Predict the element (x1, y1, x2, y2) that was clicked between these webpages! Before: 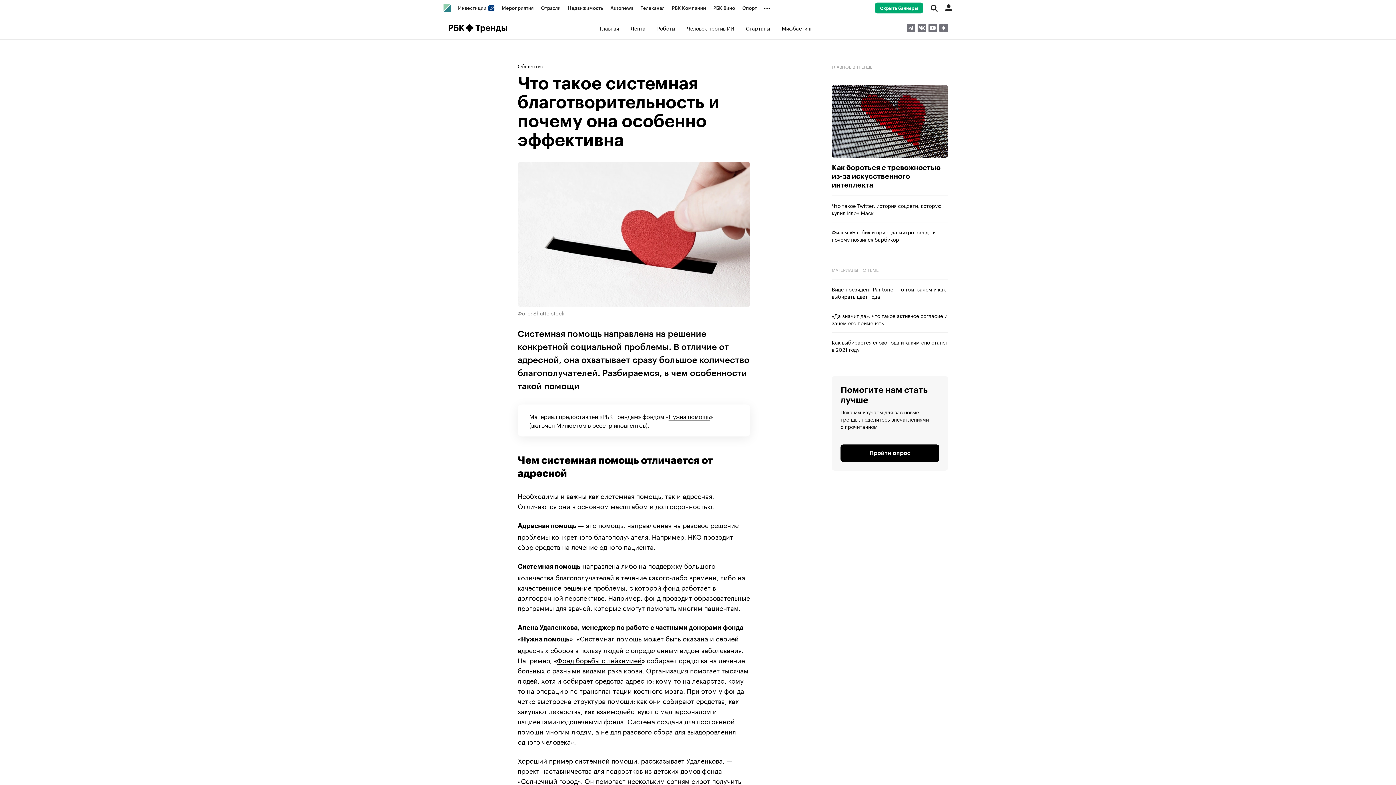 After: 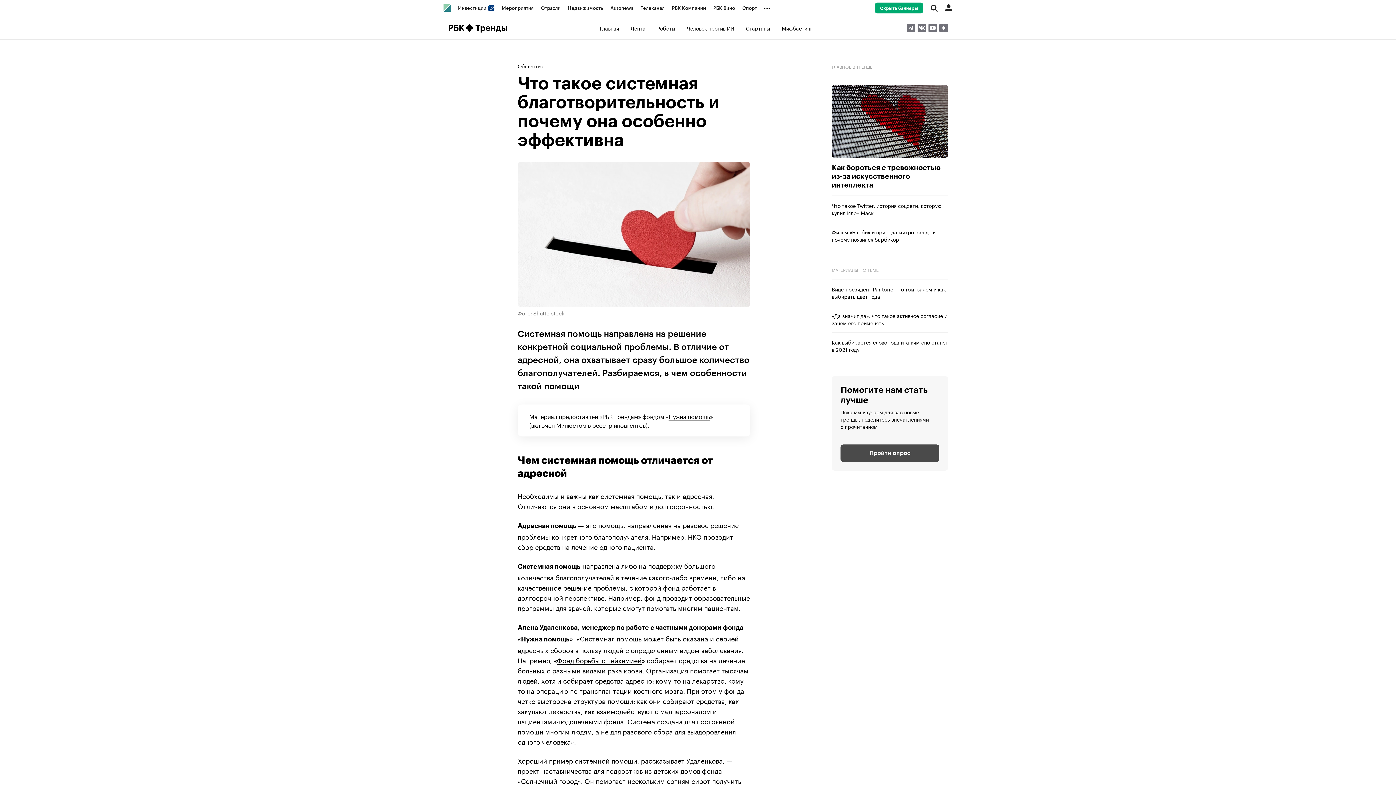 Action: label: Пройти опрос bbox: (840, 444, 939, 462)